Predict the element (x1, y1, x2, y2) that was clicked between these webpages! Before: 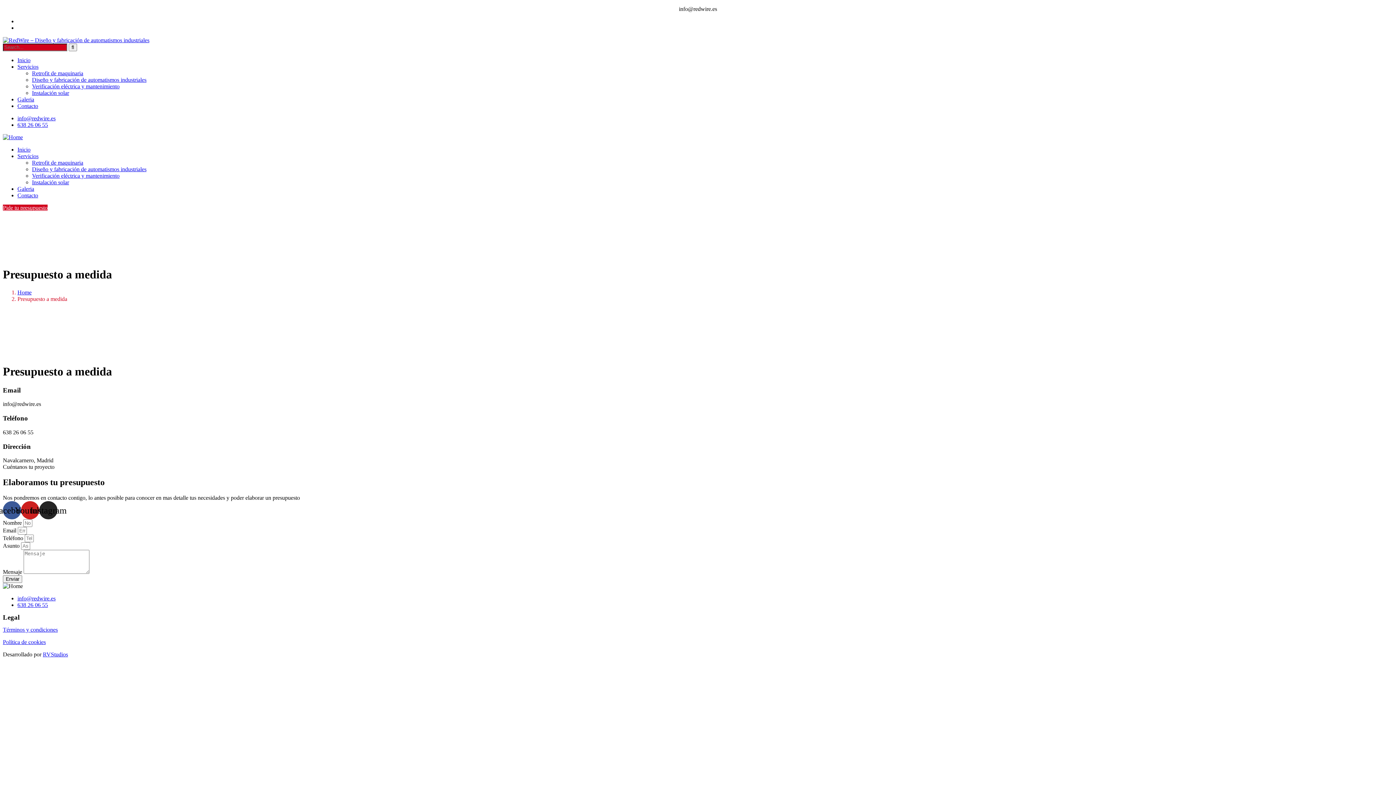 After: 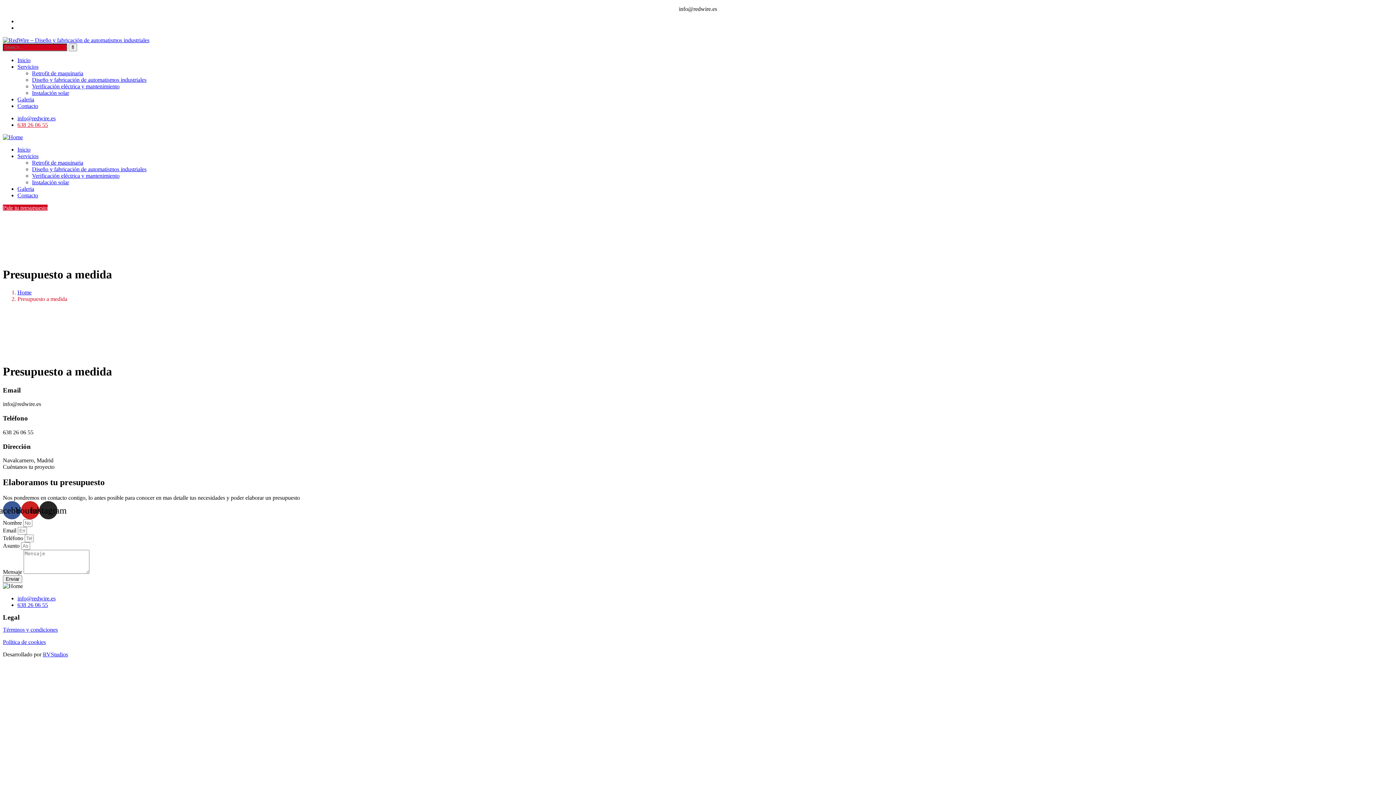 Action: bbox: (17, 121, 48, 128) label: 638 26 06 55